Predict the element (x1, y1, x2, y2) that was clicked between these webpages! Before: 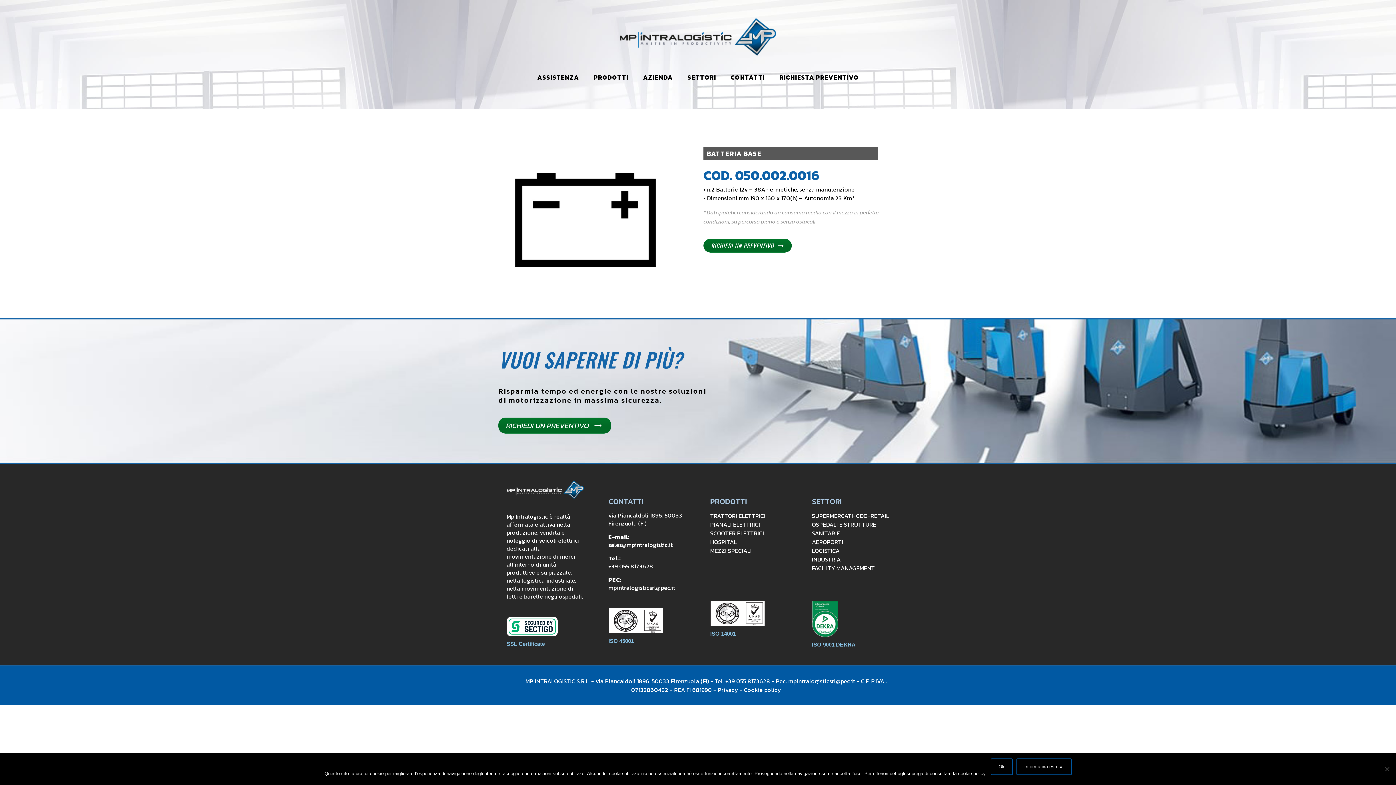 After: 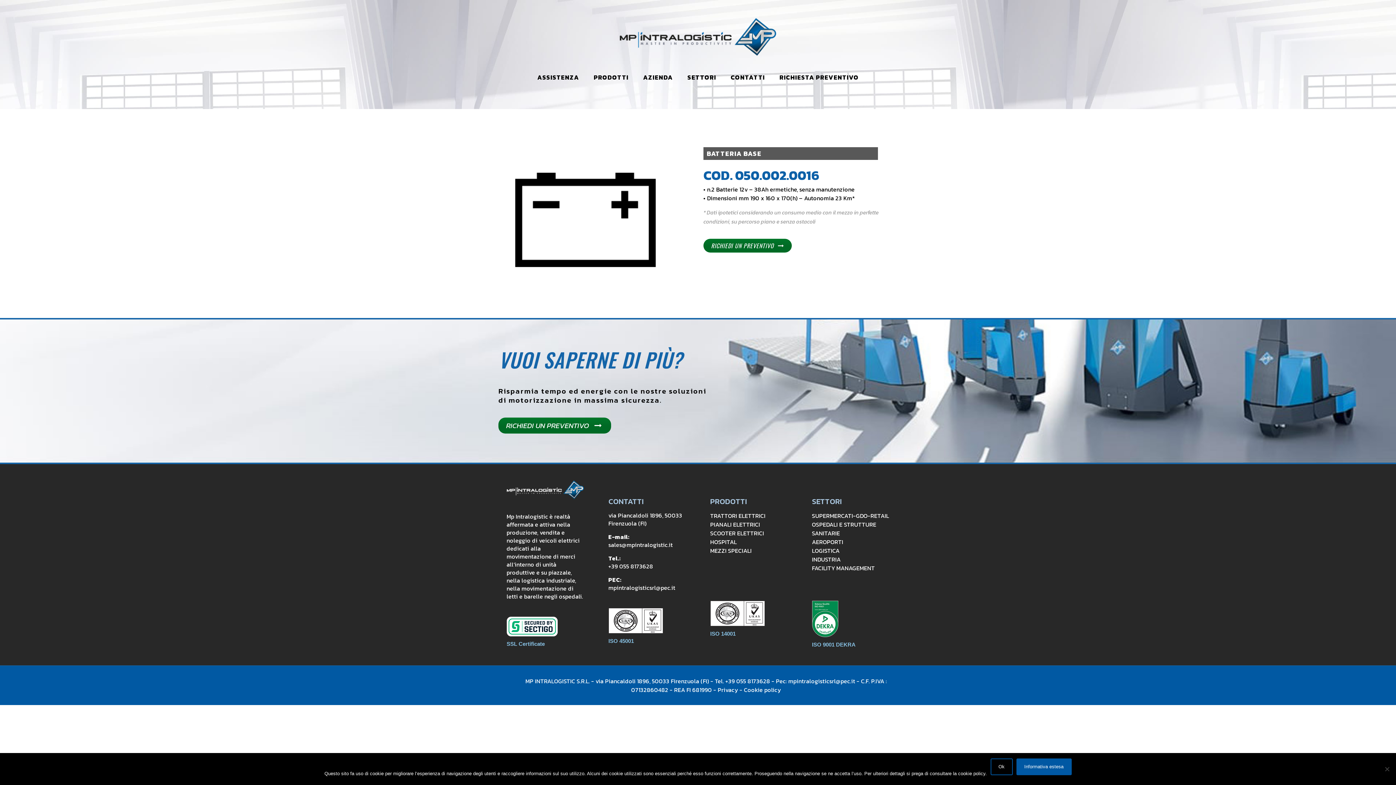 Action: bbox: (1016, 758, 1071, 775) label: Informativa estesa